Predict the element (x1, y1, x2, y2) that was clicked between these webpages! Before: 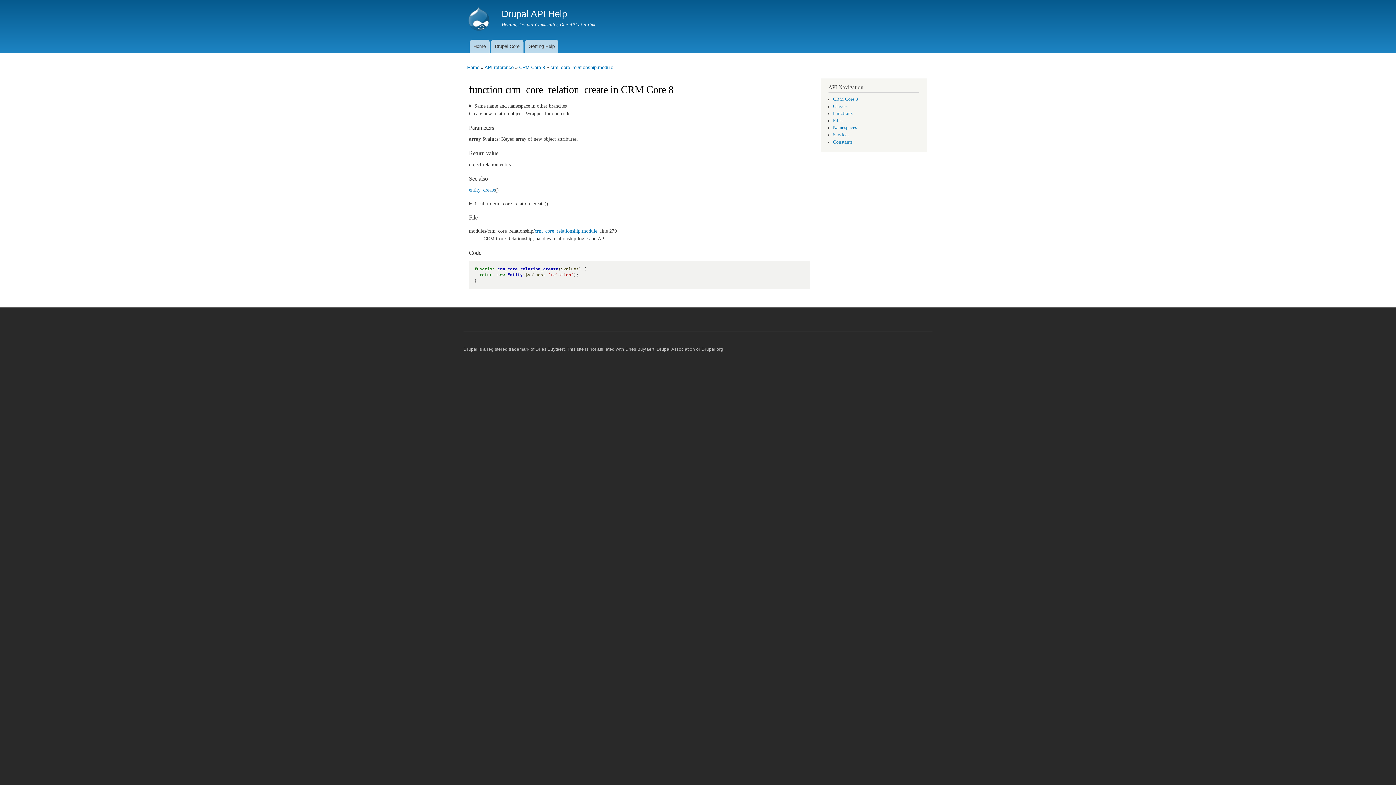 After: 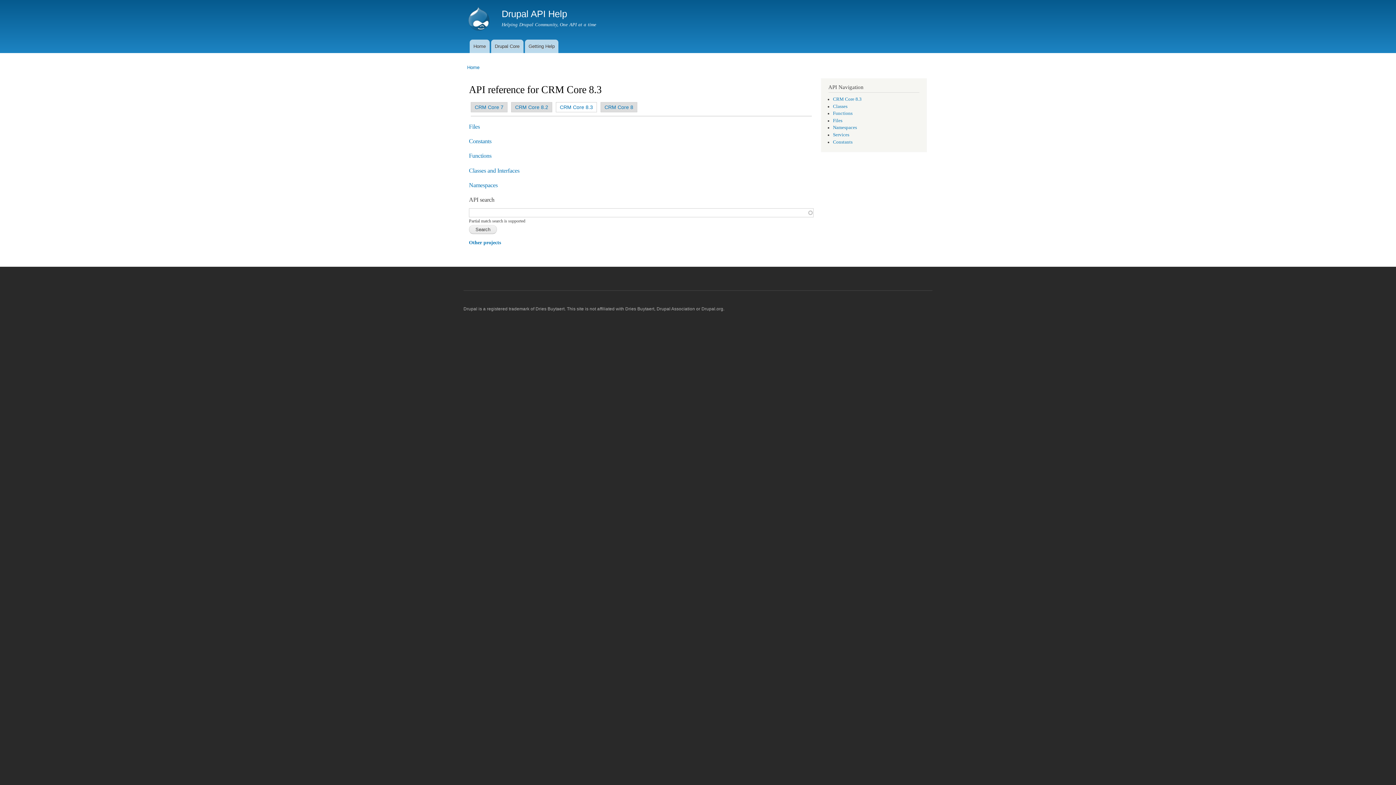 Action: label: API reference bbox: (484, 60, 513, 74)